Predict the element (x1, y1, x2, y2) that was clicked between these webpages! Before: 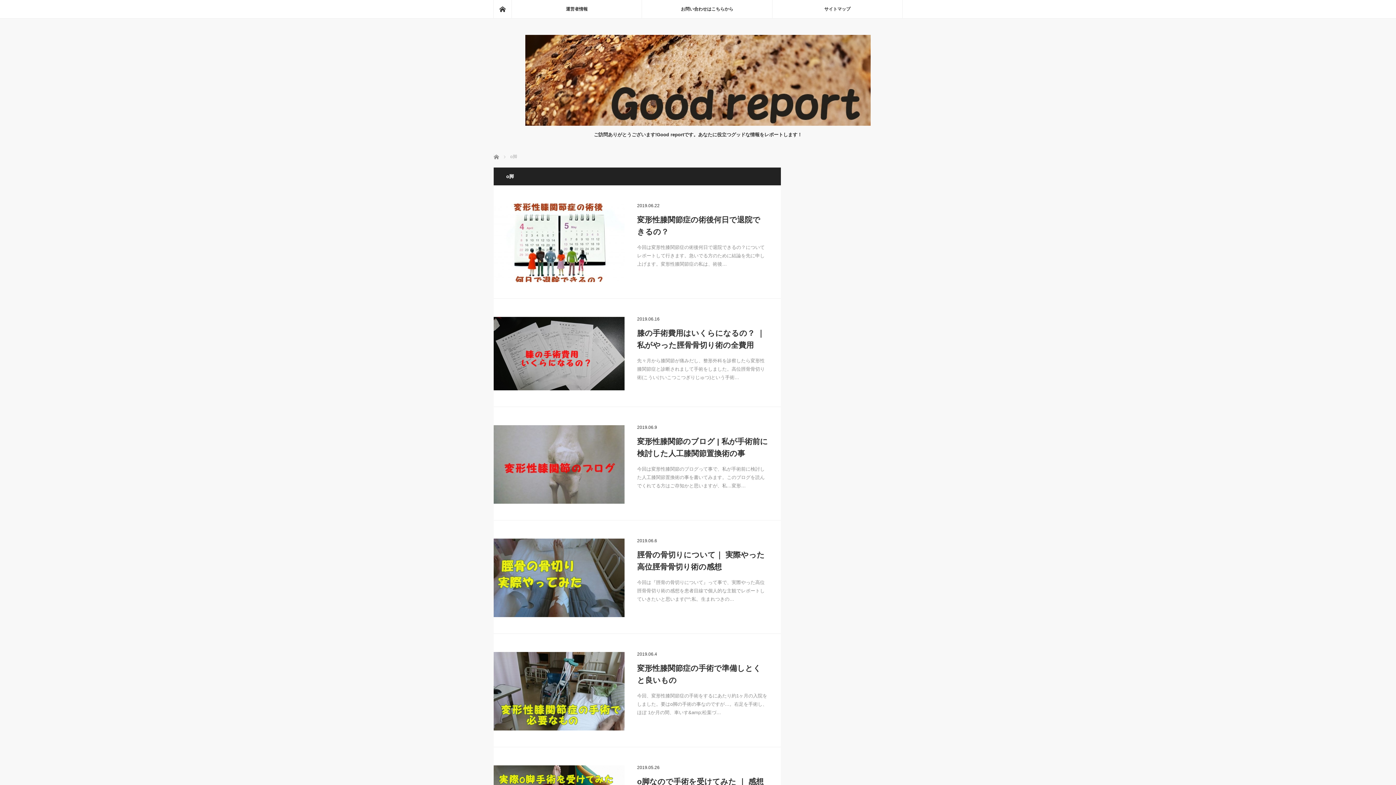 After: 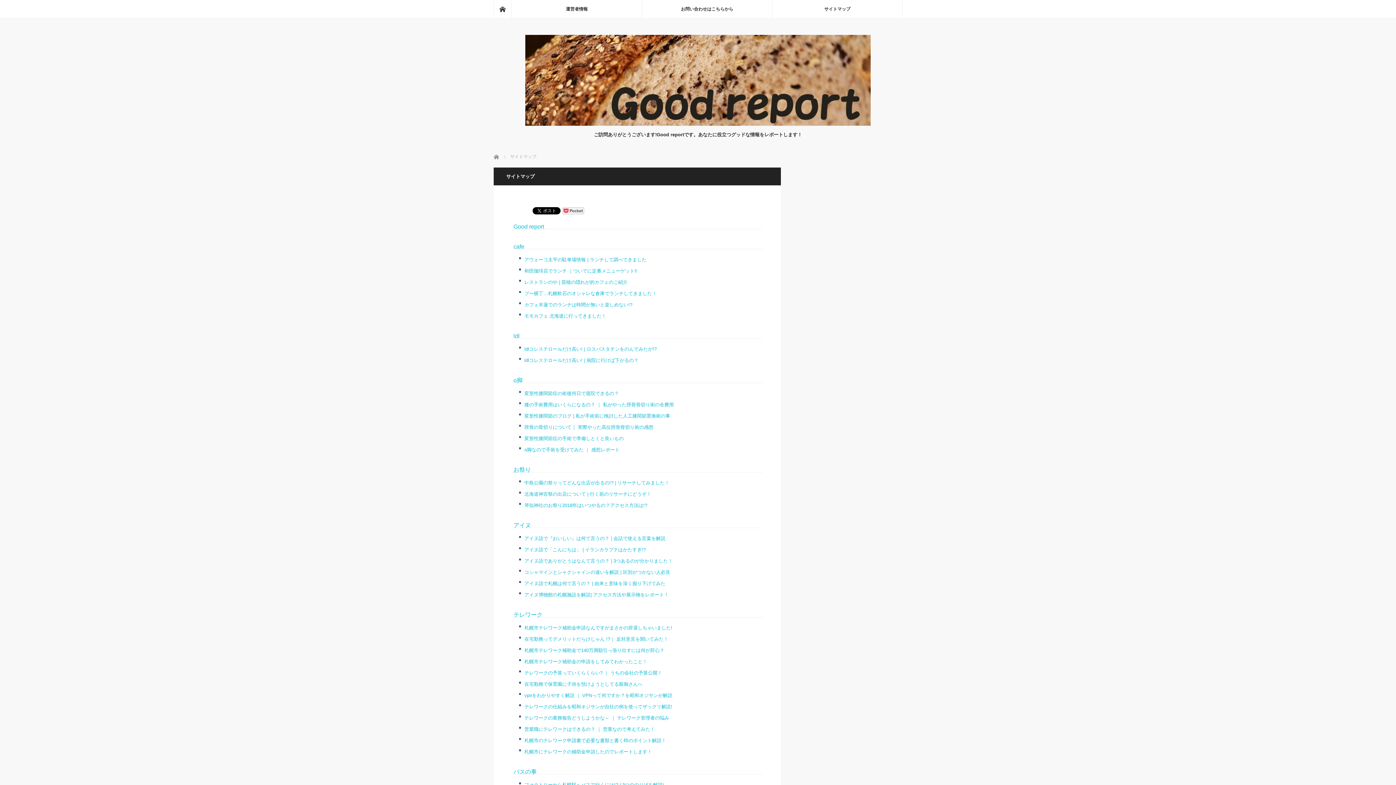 Action: label: サイトマップ bbox: (772, 0, 902, 18)